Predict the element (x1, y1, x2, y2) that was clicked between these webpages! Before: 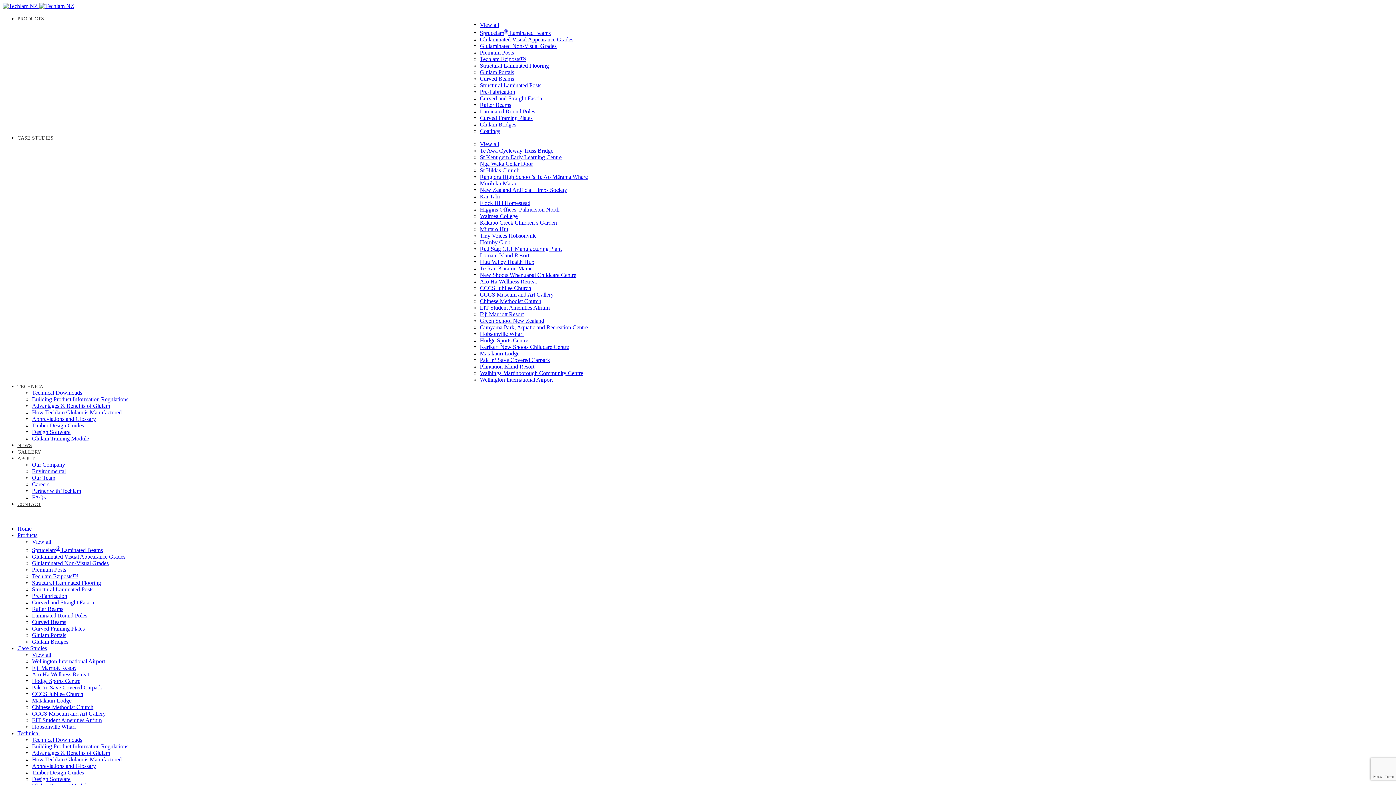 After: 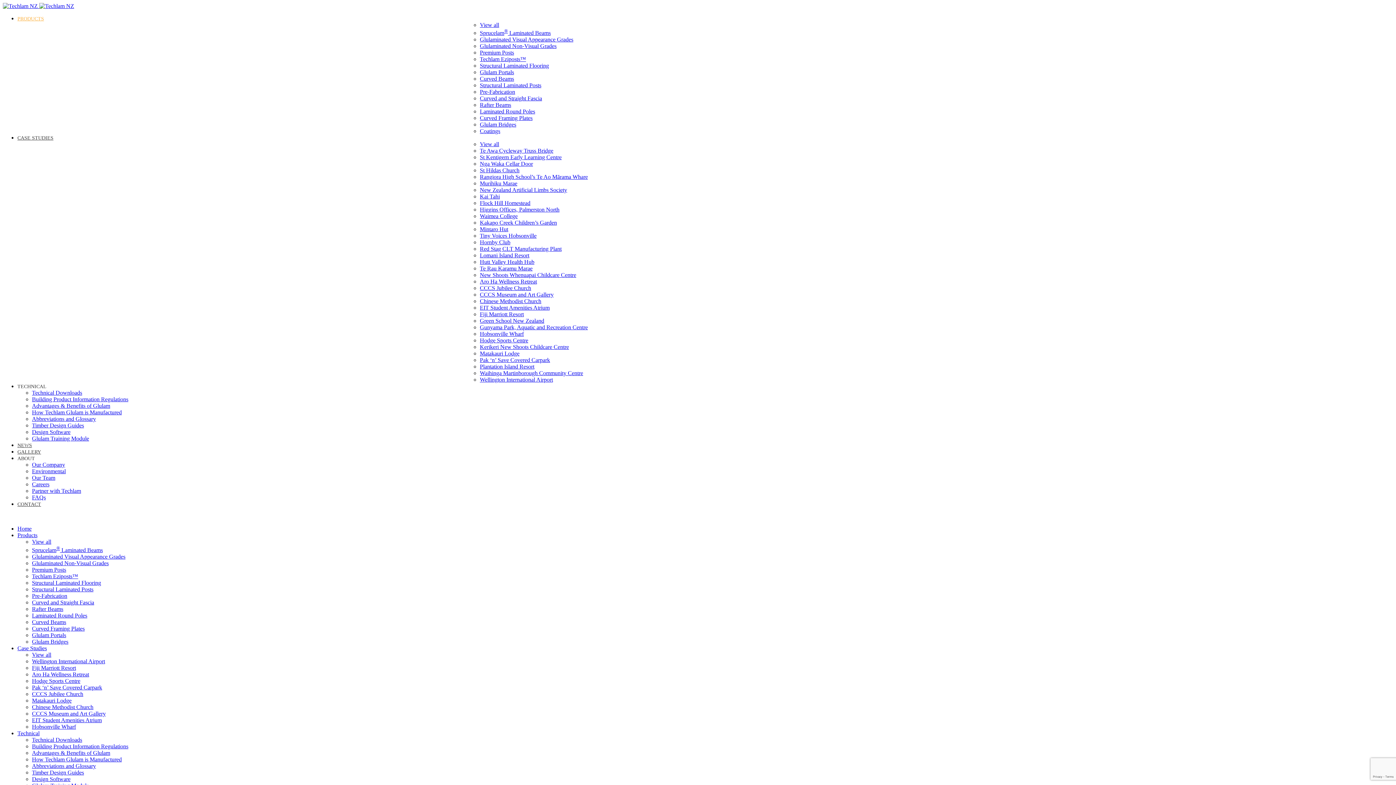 Action: label: View all bbox: (480, 21, 499, 28)